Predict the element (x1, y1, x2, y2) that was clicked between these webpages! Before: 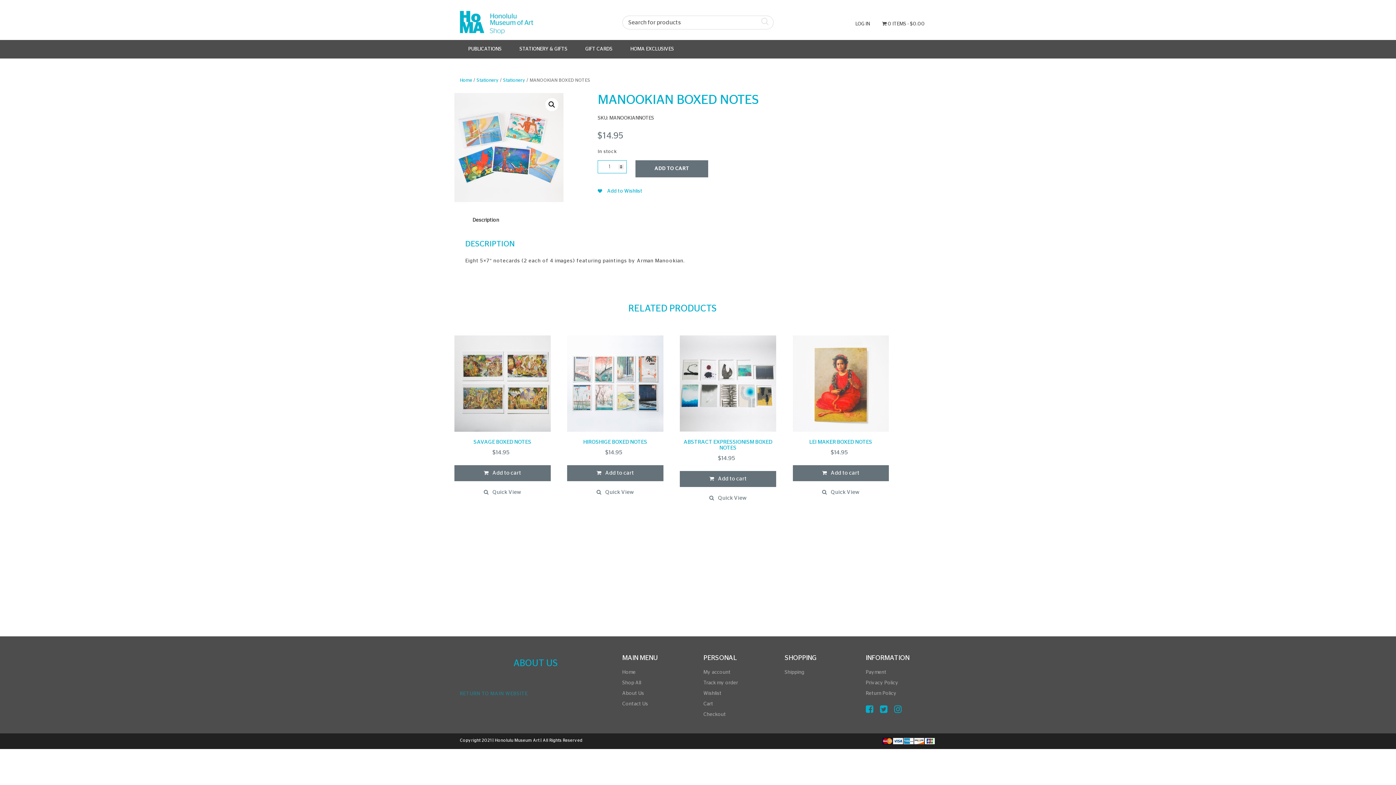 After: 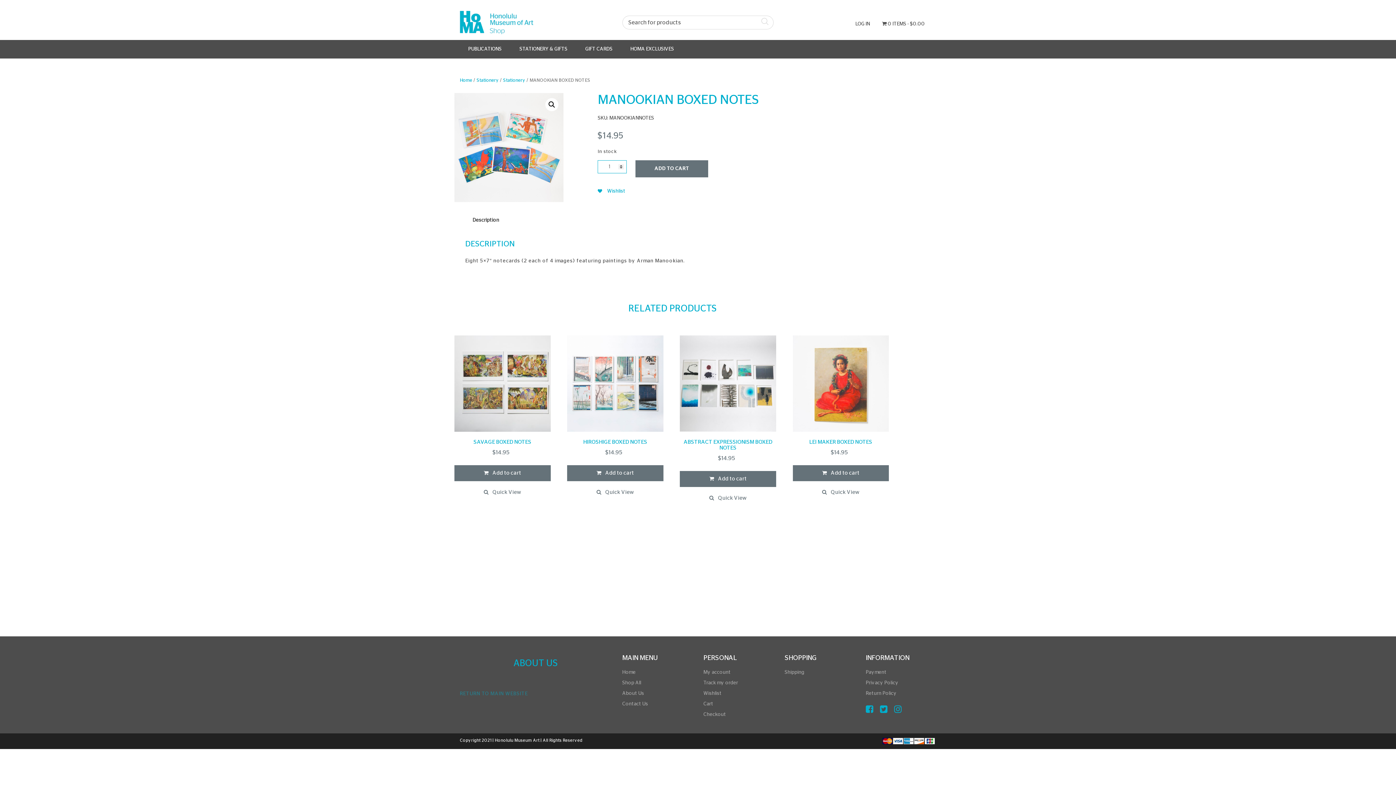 Action: bbox: (597, 187, 642, 195) label:  Add to Wishlist